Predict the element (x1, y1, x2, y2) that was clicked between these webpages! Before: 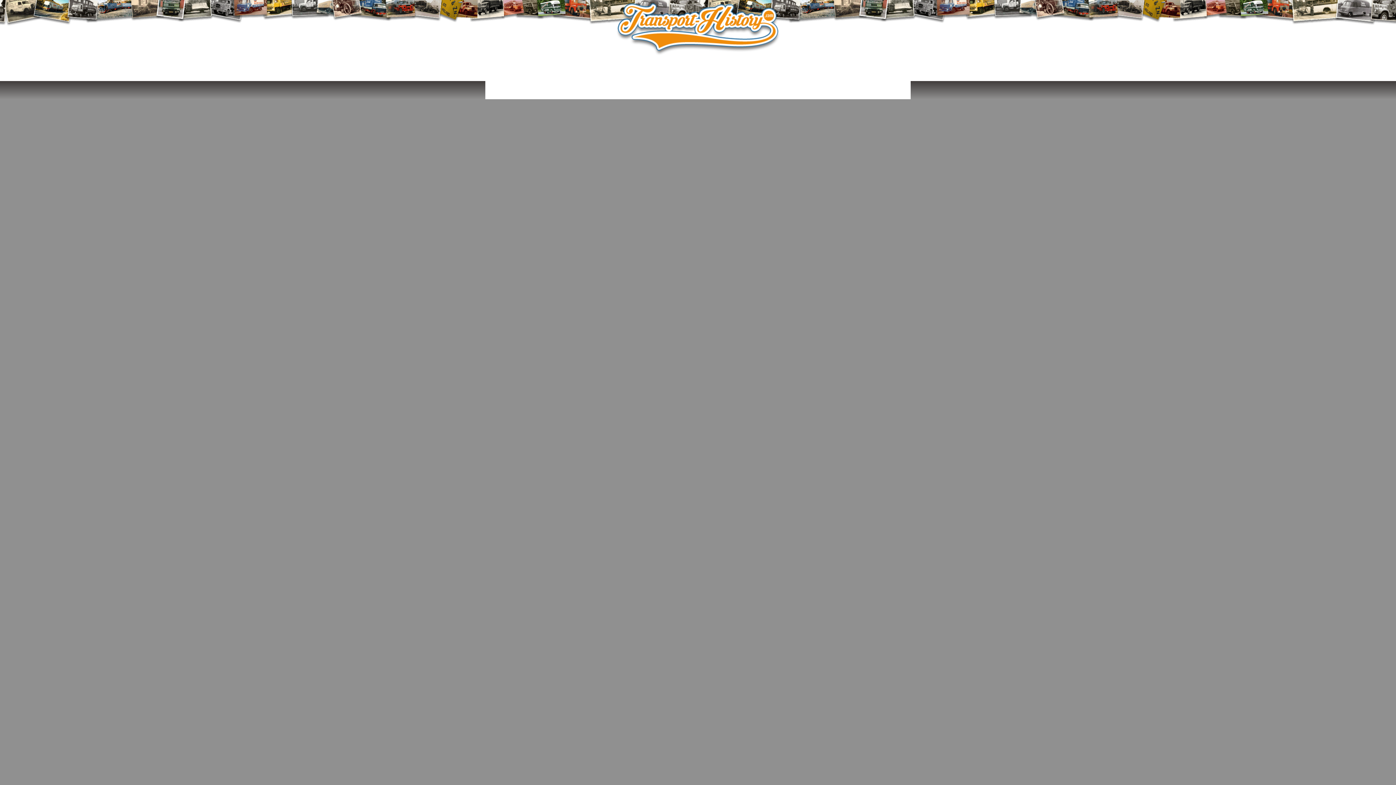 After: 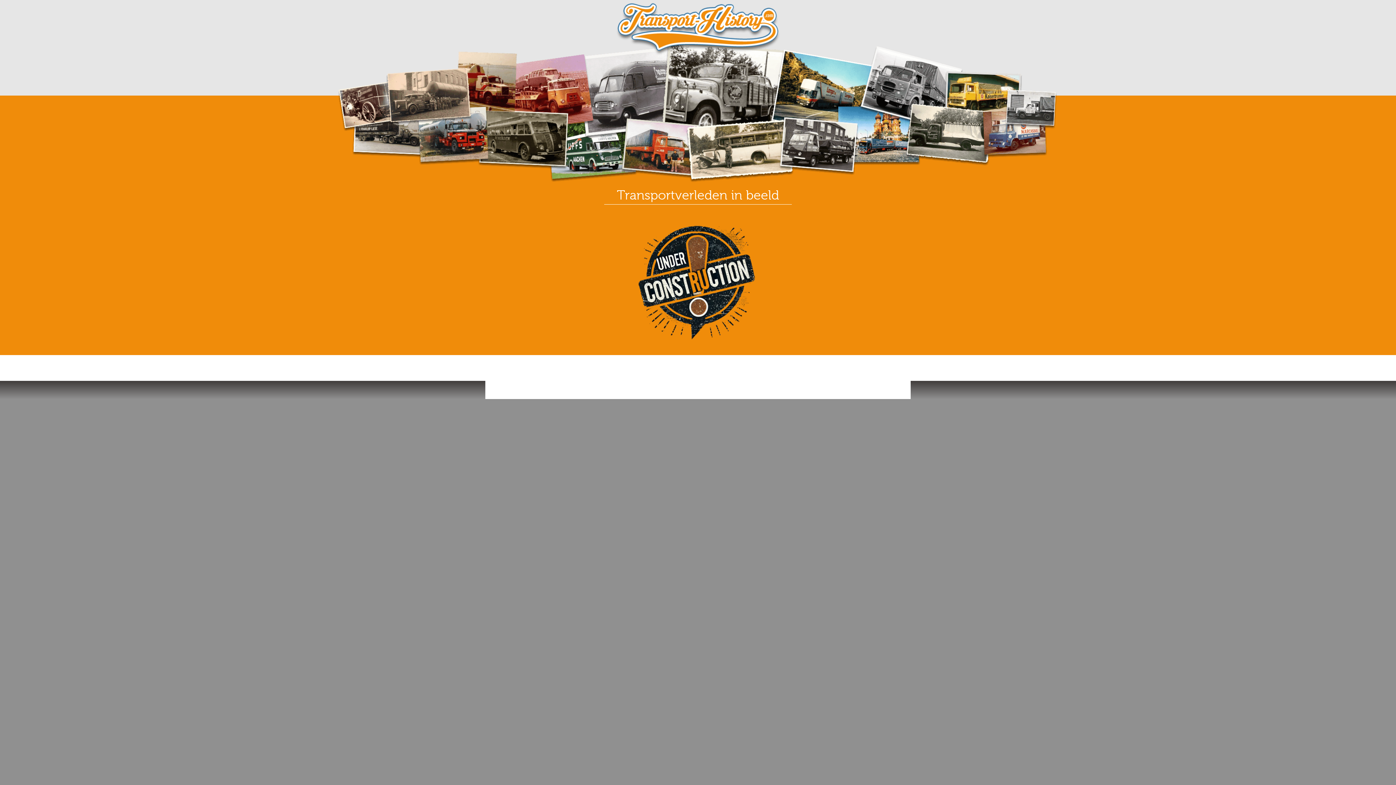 Action: bbox: (616, 26, 780, 32)